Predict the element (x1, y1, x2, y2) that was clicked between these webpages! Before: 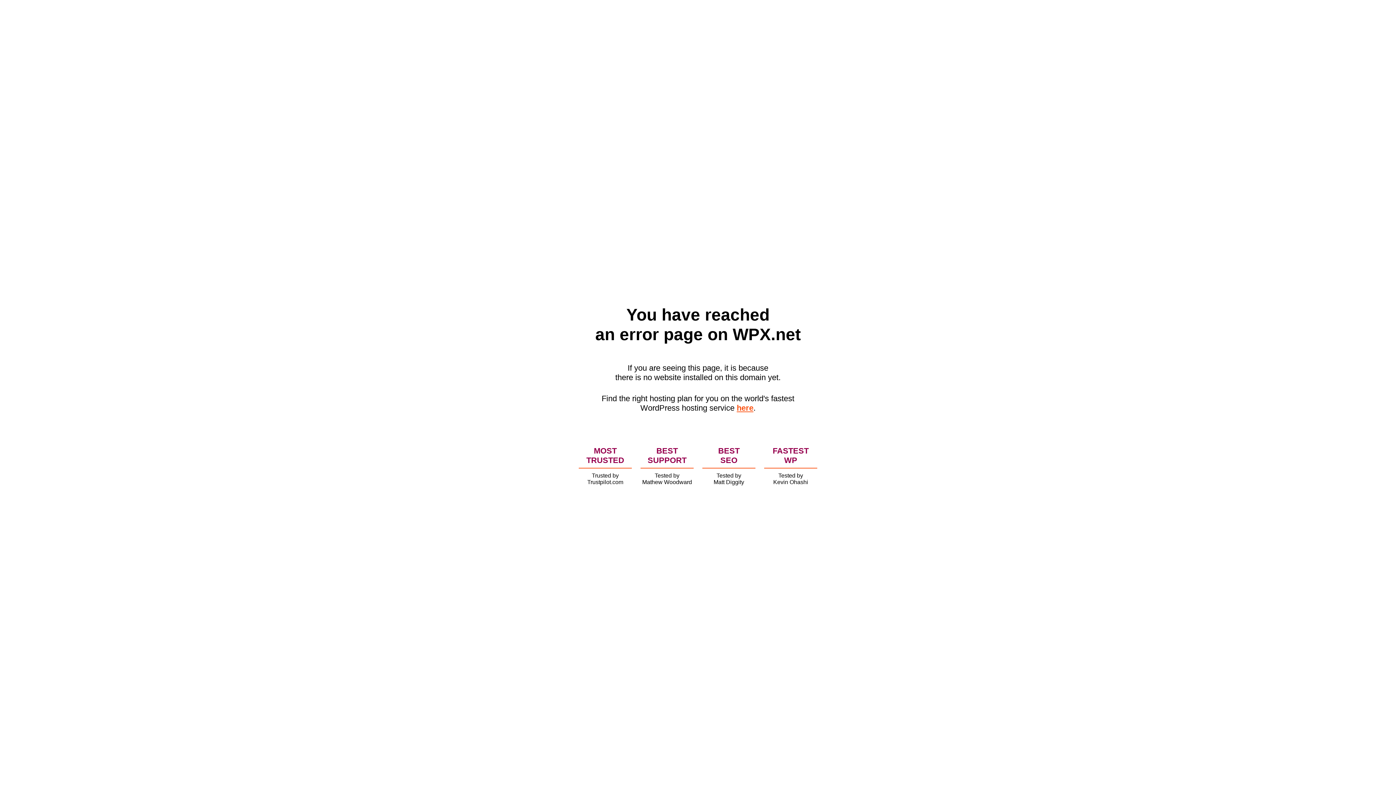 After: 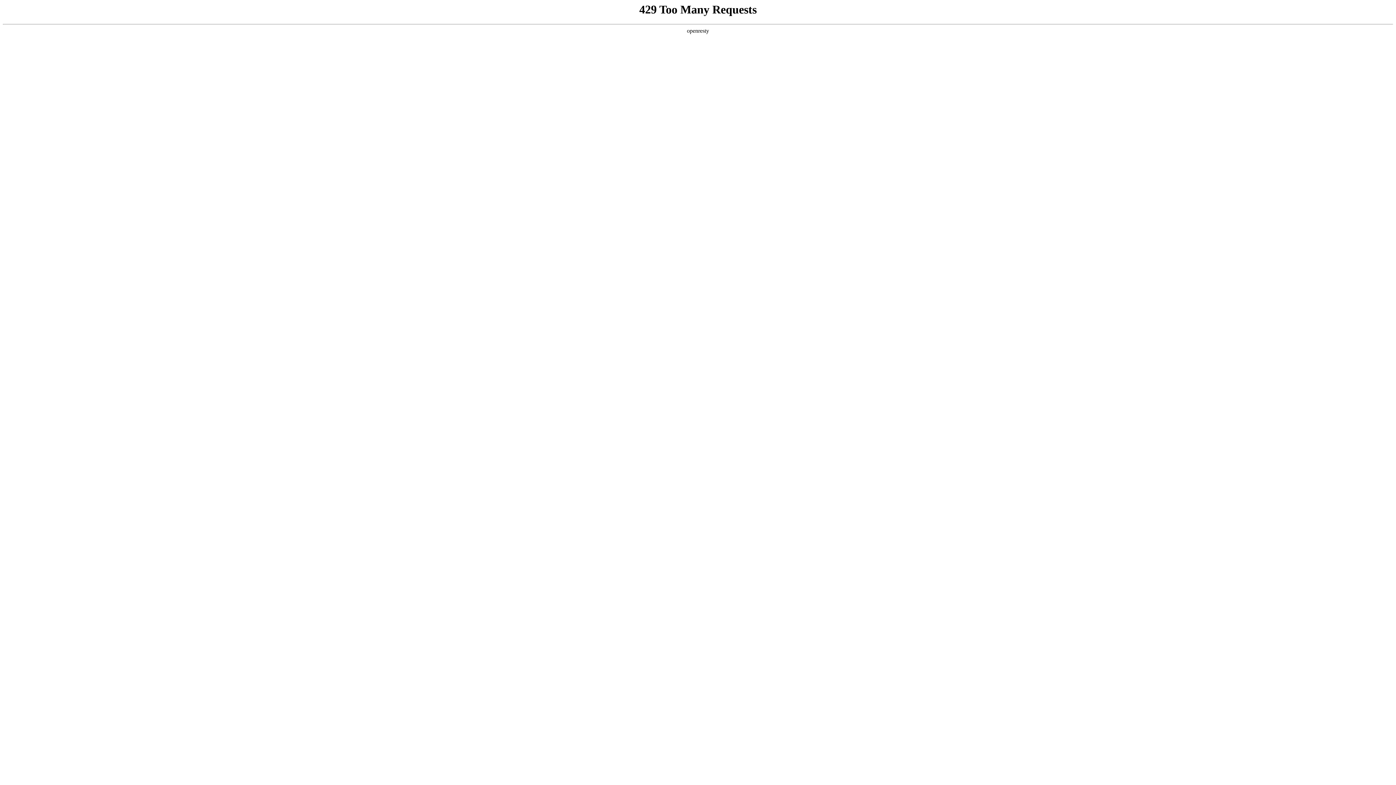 Action: label: here bbox: (736, 403, 753, 412)